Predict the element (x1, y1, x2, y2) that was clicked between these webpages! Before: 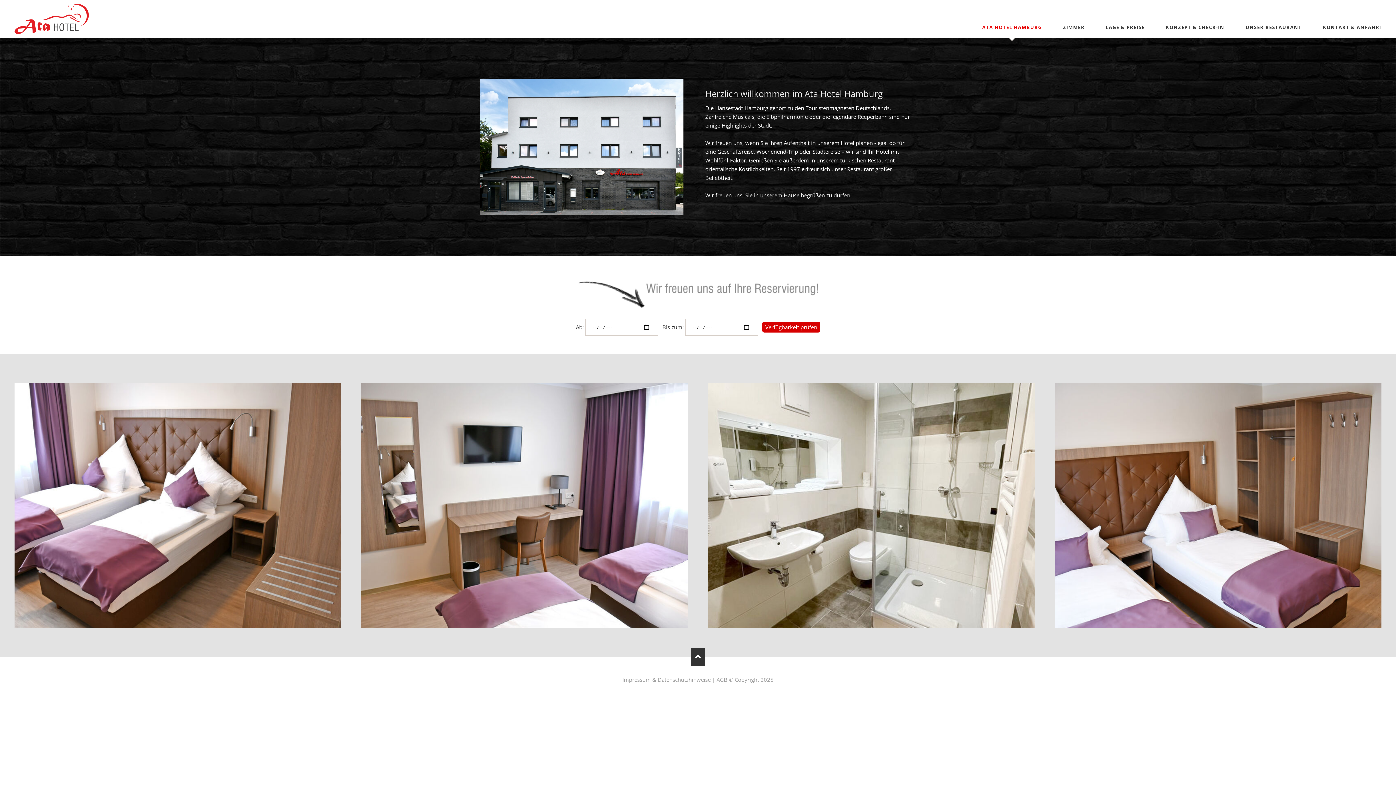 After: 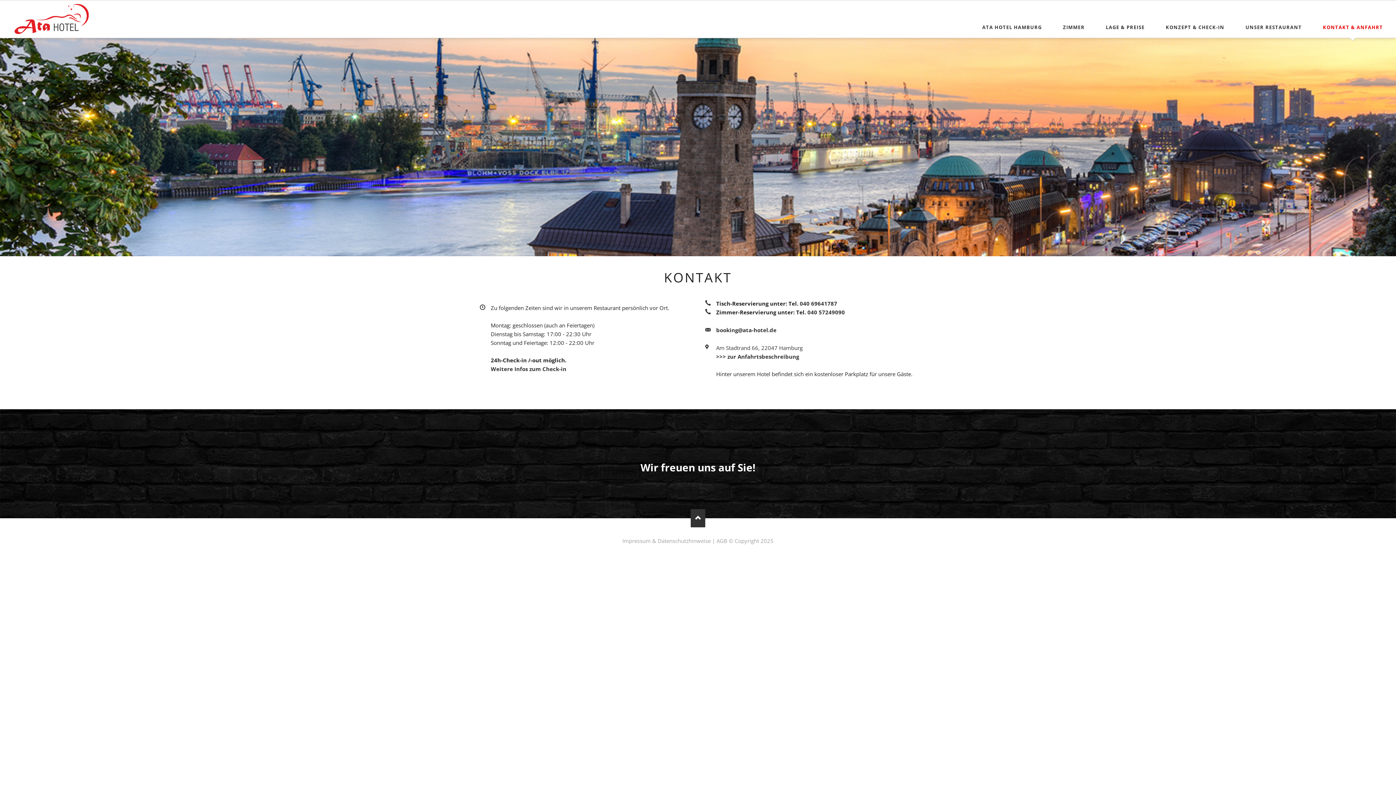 Action: bbox: (1318, 16, 1388, 37) label: KONTAKT & ANFAHRT